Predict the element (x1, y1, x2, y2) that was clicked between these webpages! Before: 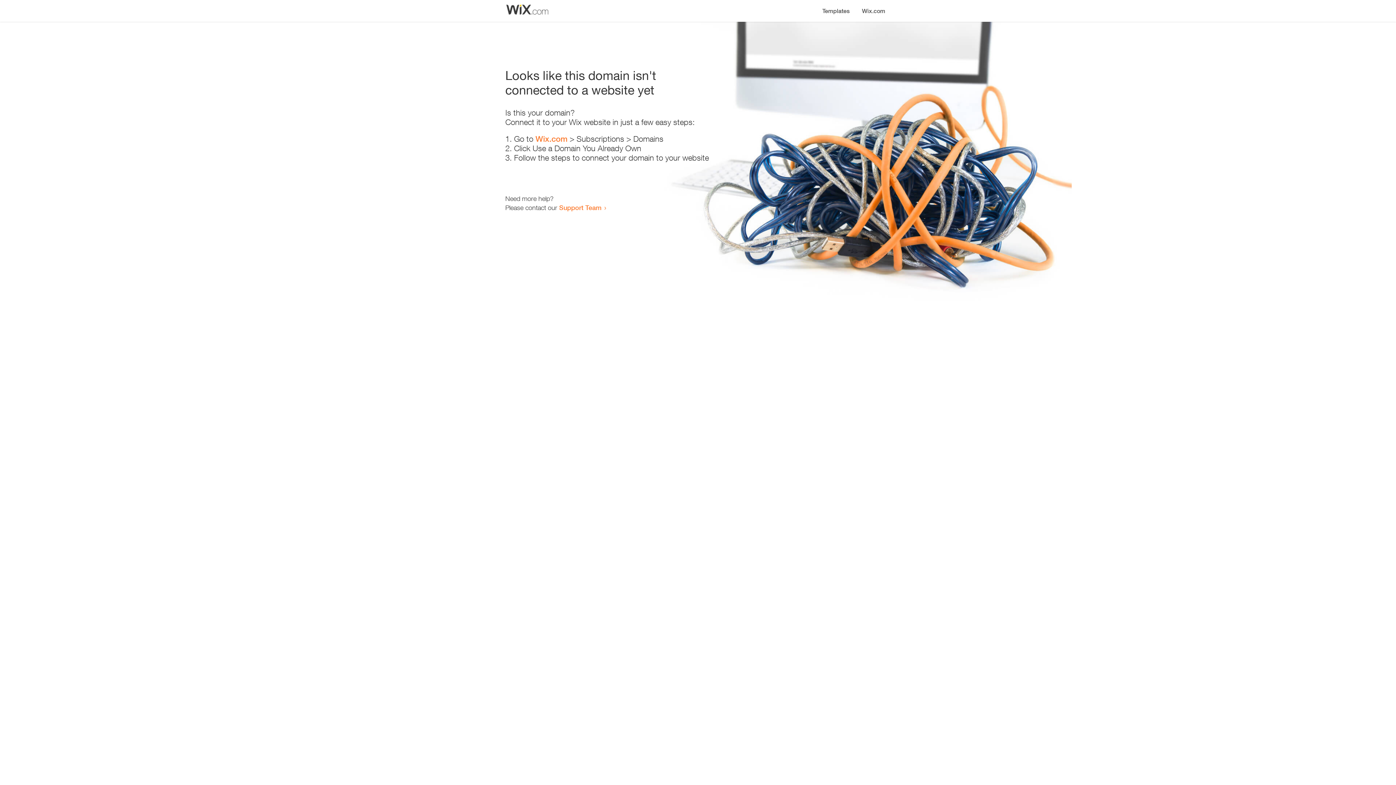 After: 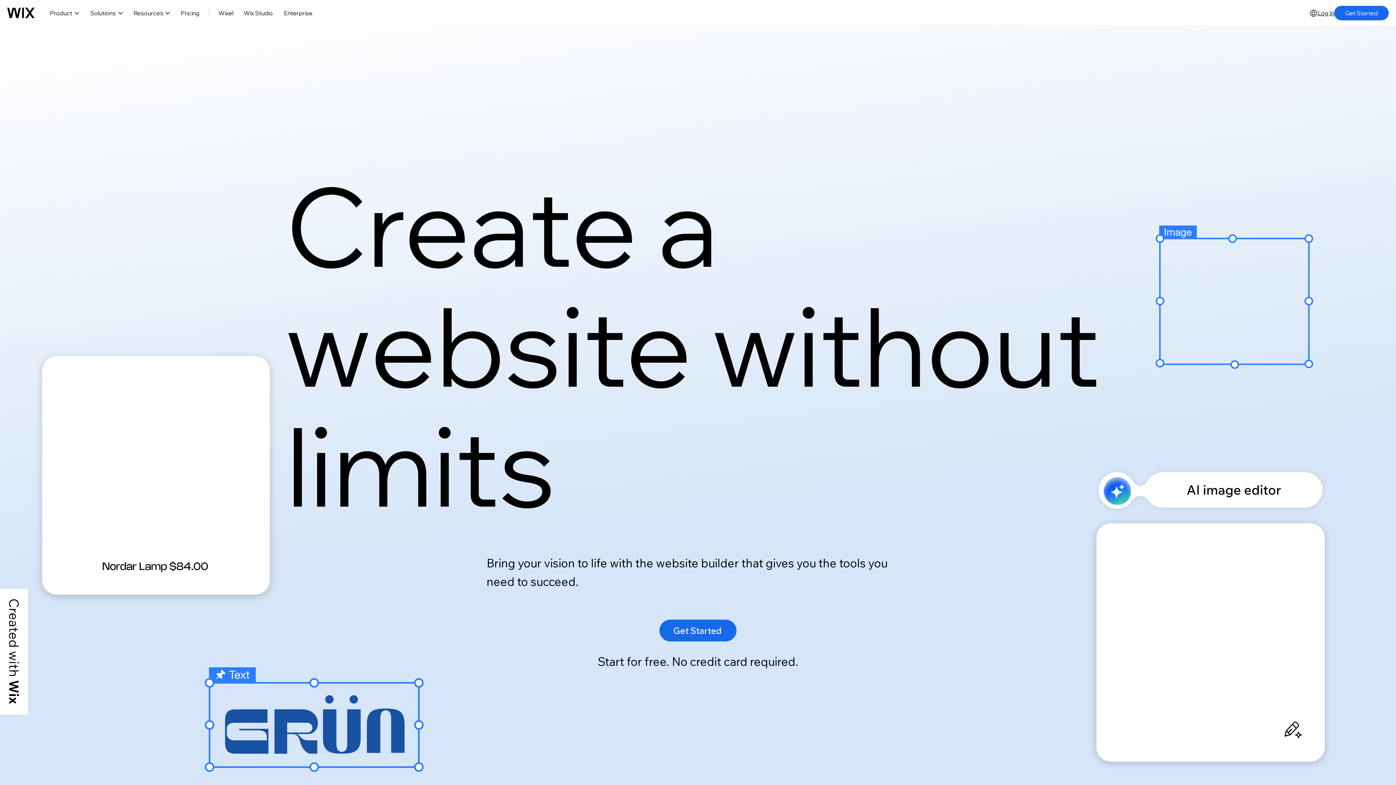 Action: bbox: (535, 134, 567, 143) label: Wix.com